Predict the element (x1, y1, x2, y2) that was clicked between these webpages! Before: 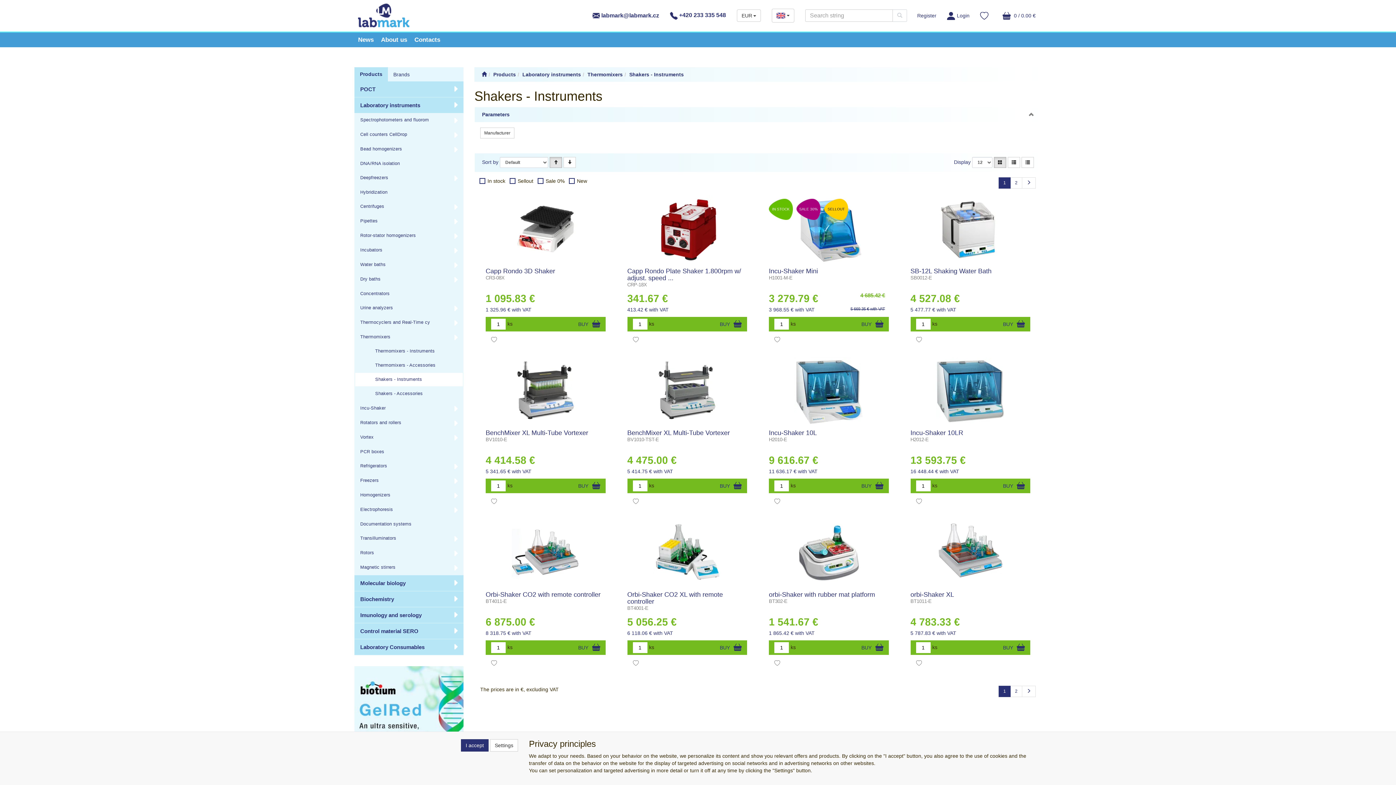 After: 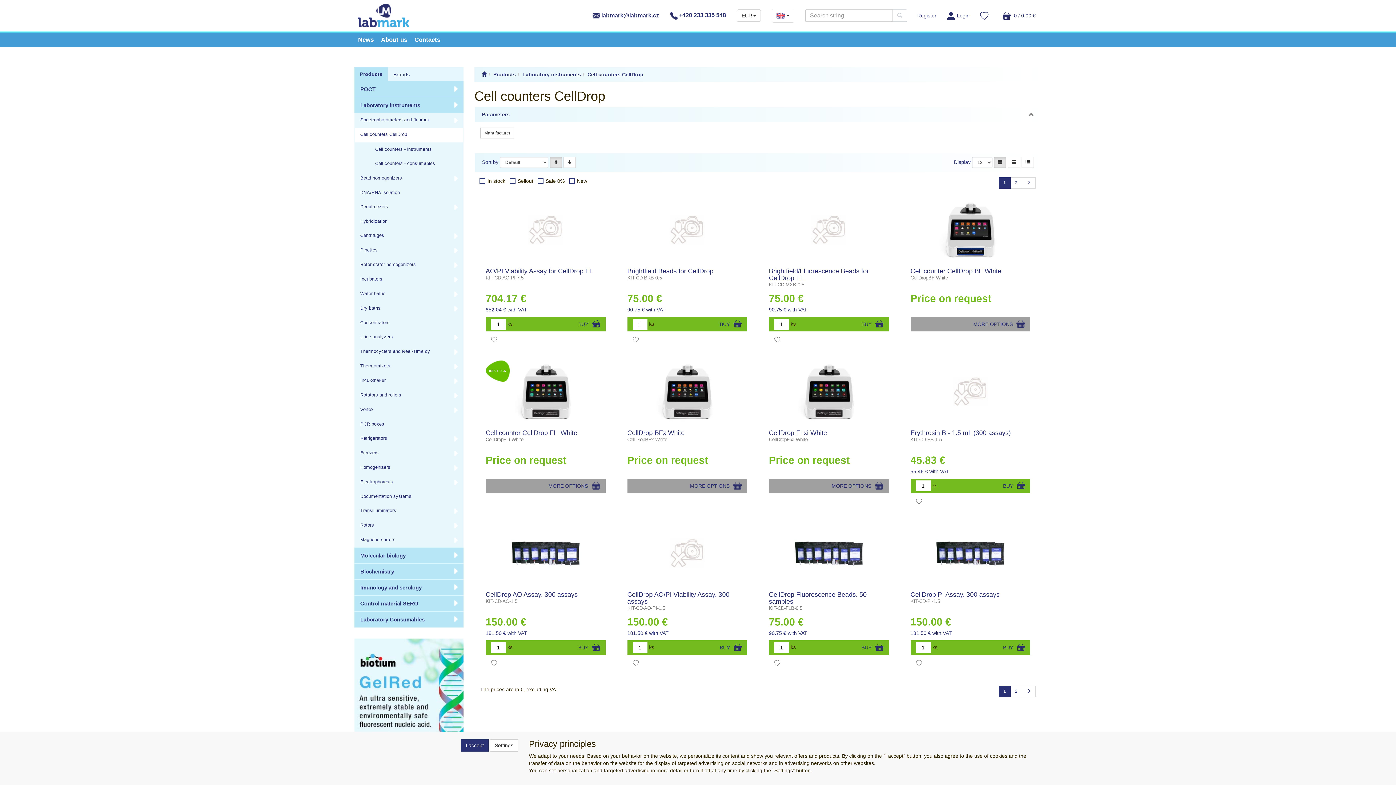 Action: bbox: (354, 128, 445, 141) label: Cell counters CellDrop